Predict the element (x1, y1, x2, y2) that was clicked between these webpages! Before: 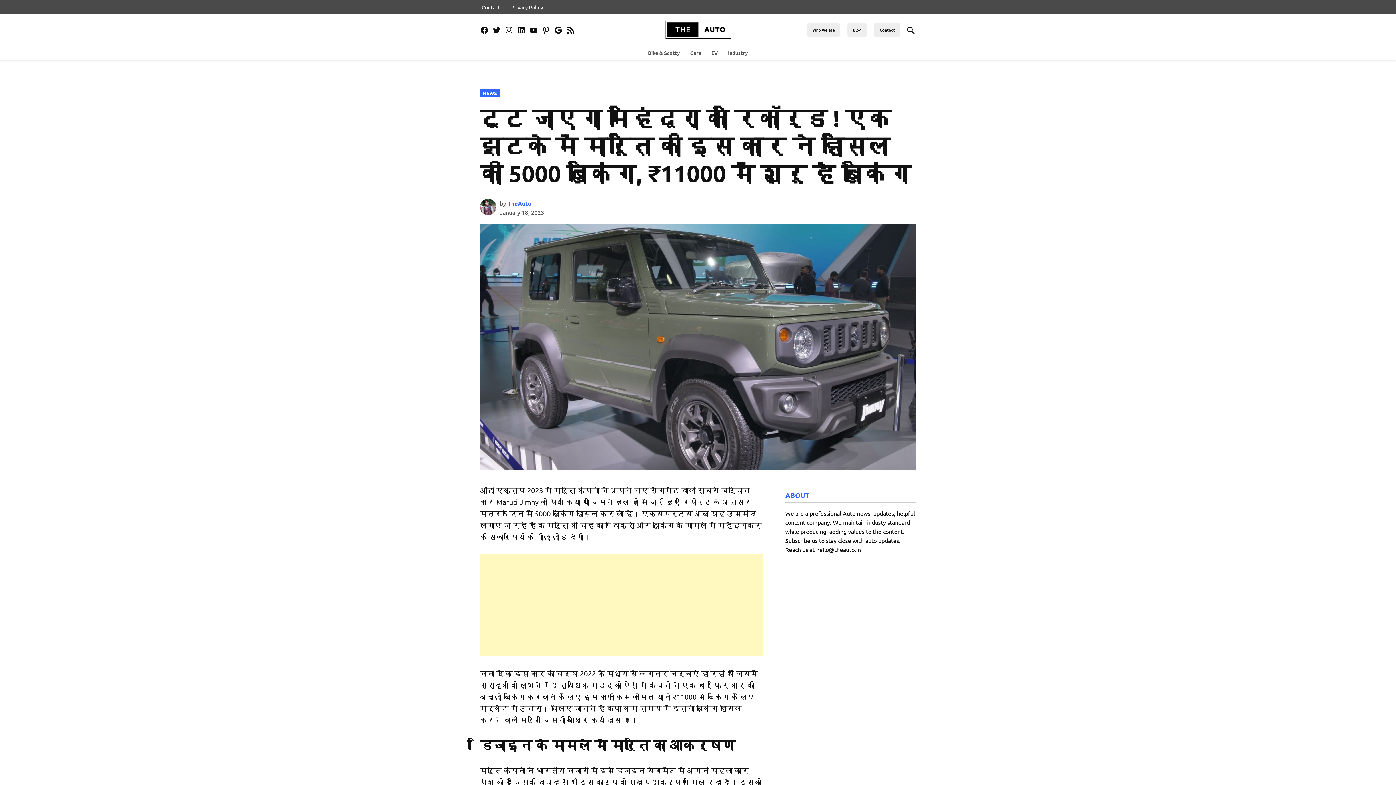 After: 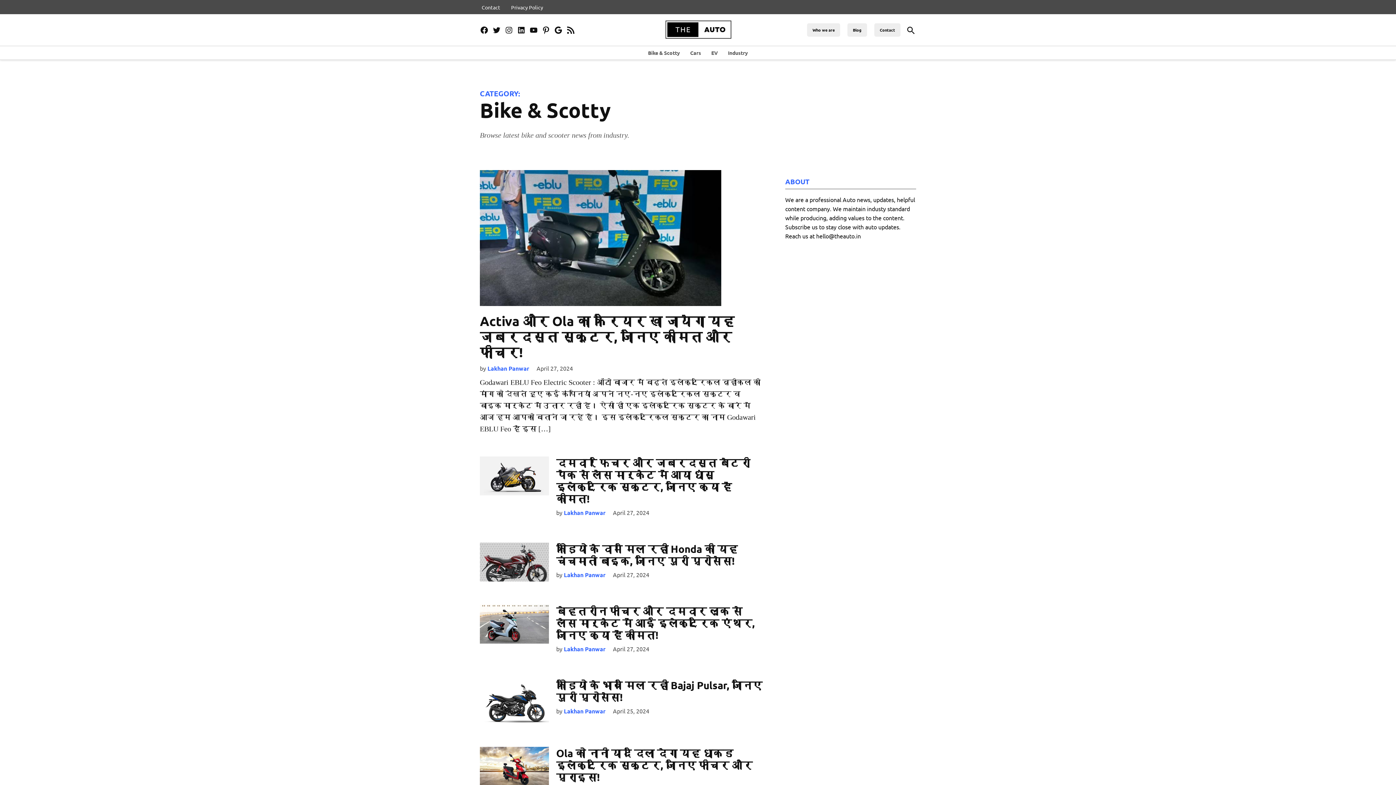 Action: bbox: (648, 47, 683, 57) label: Bike & Scotty